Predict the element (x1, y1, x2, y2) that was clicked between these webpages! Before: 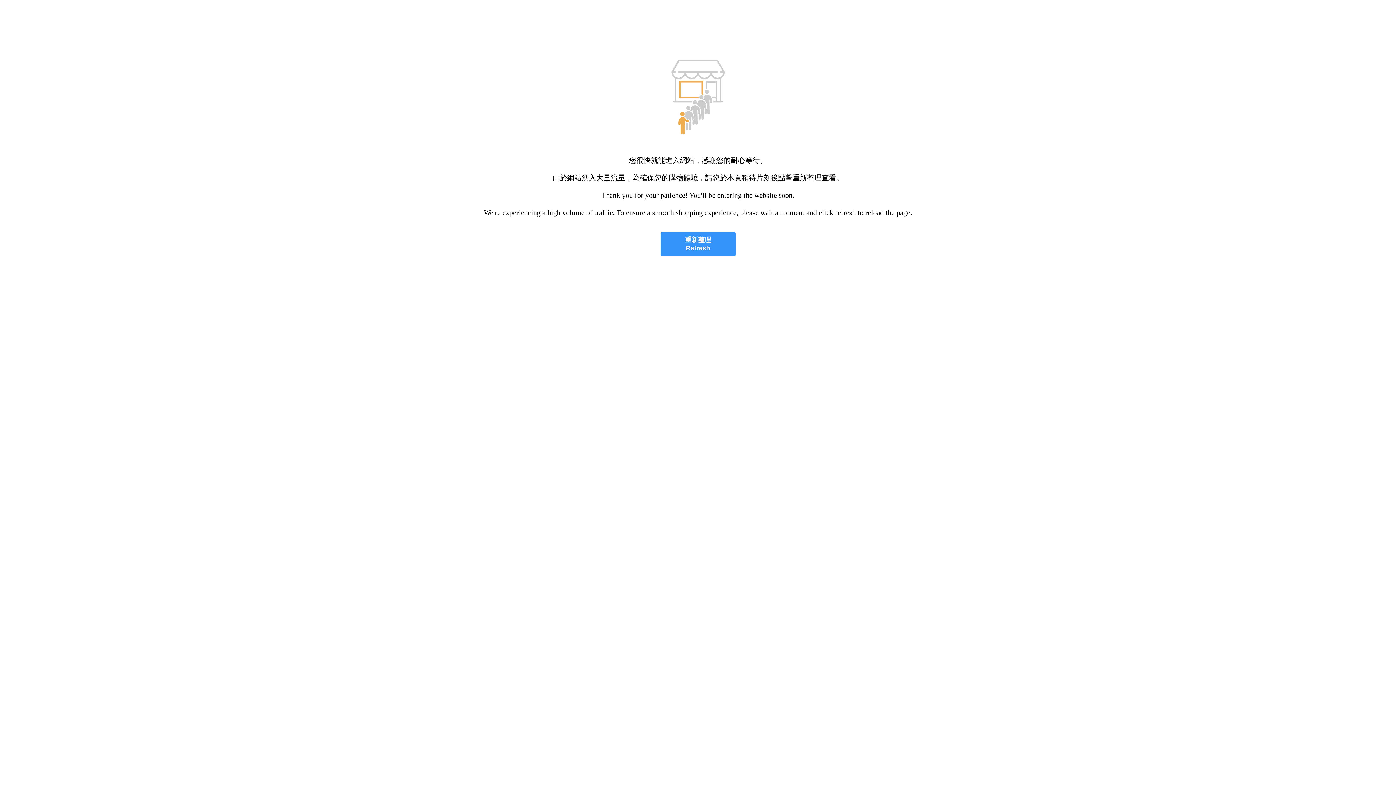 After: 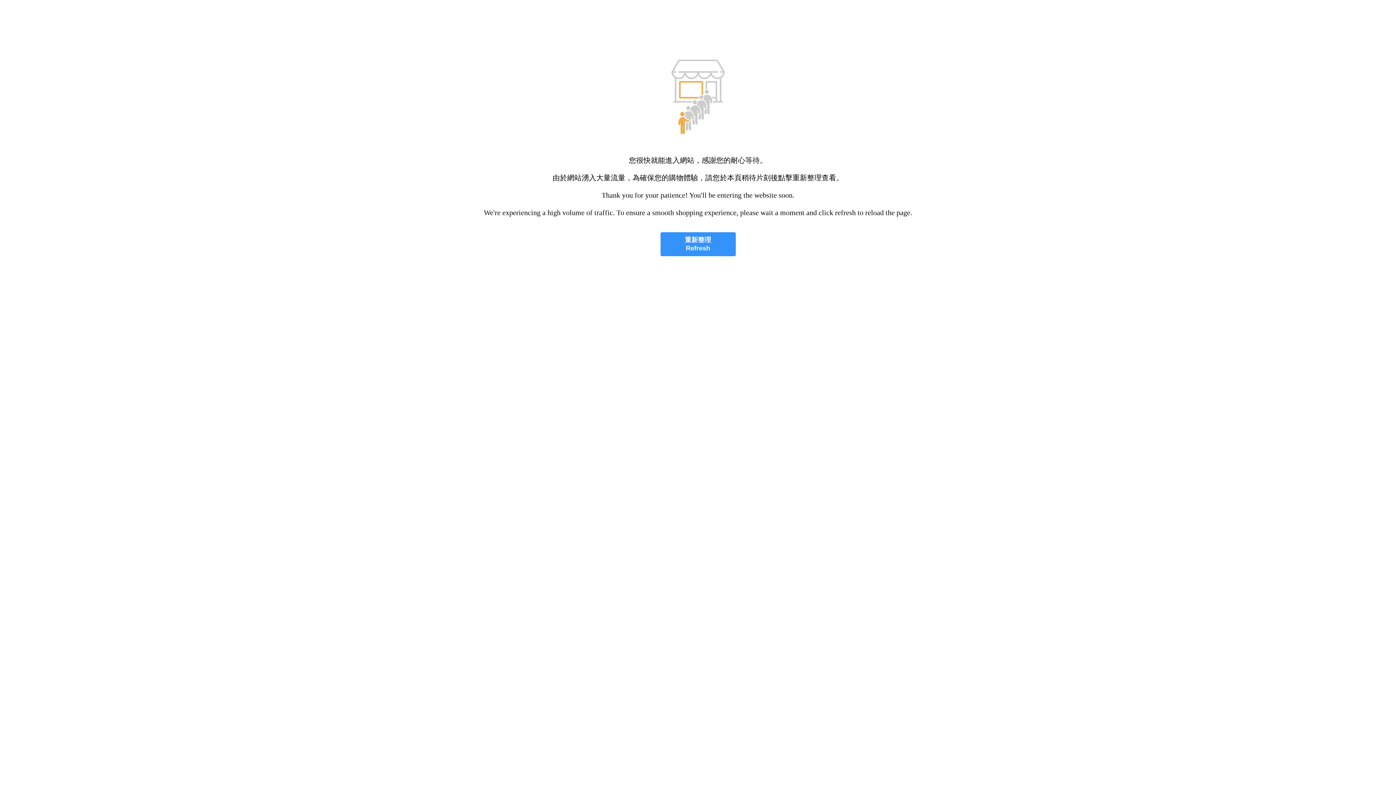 Action: bbox: (660, 232, 735, 256) label: 重新整理
Refresh